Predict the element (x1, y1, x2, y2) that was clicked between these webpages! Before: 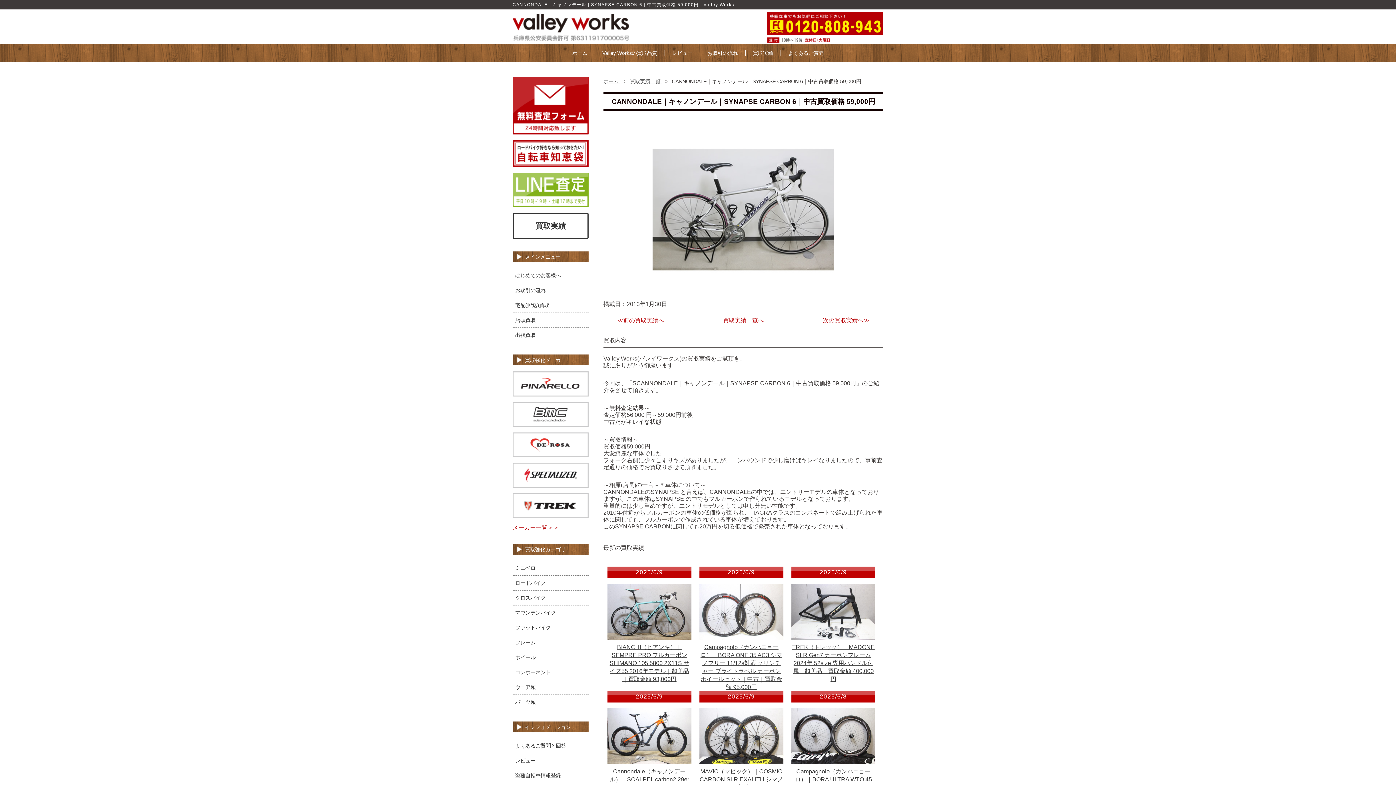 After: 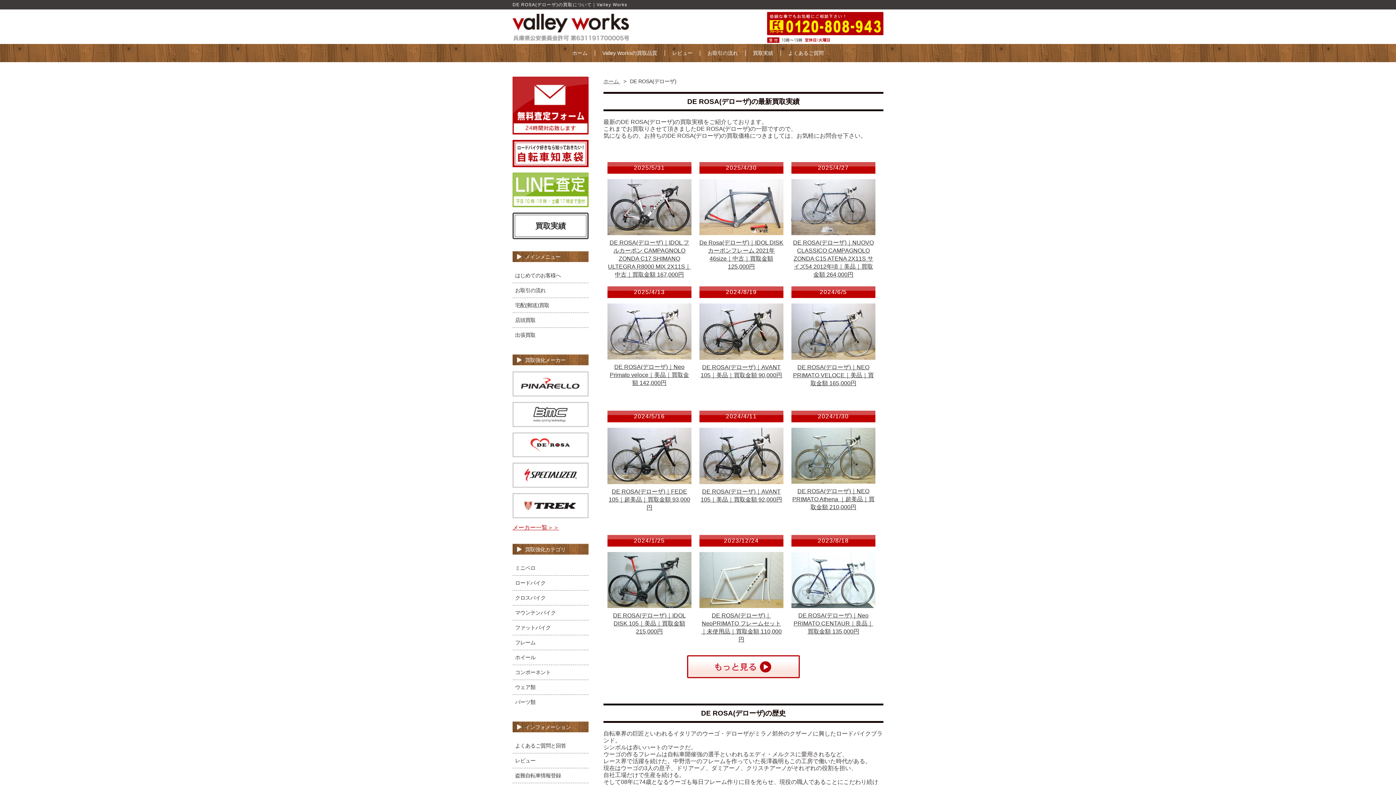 Action: bbox: (512, 441, 588, 447)